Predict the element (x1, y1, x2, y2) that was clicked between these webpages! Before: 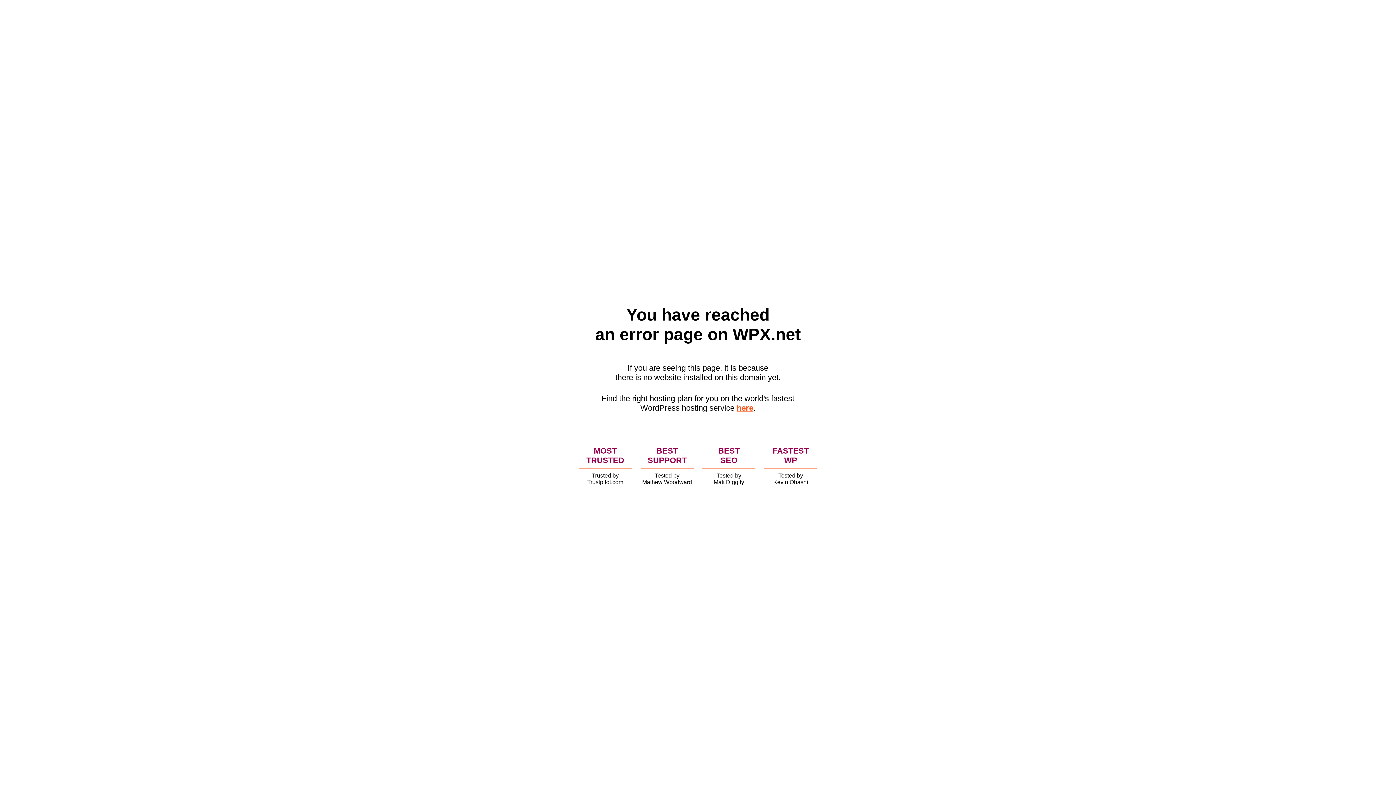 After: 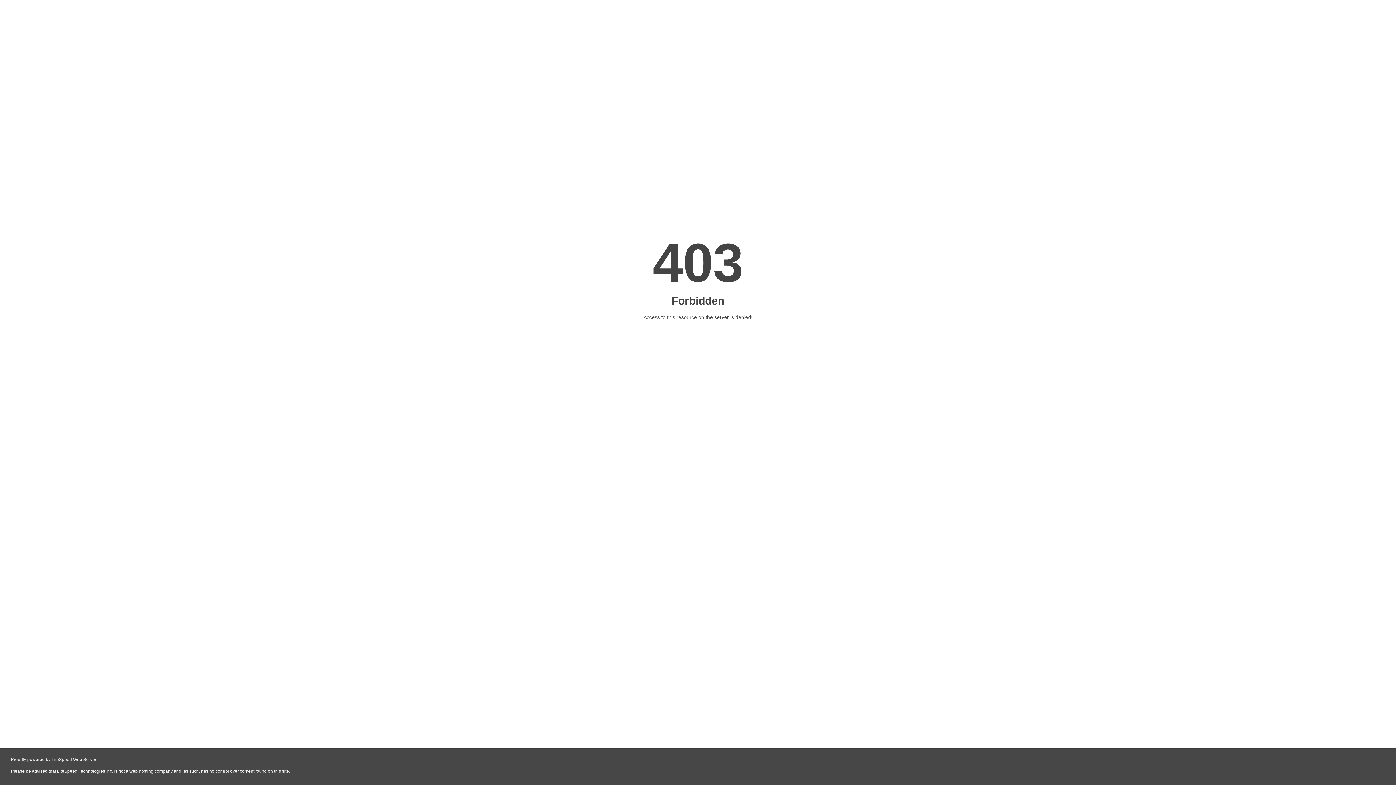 Action: label: here bbox: (736, 403, 753, 412)